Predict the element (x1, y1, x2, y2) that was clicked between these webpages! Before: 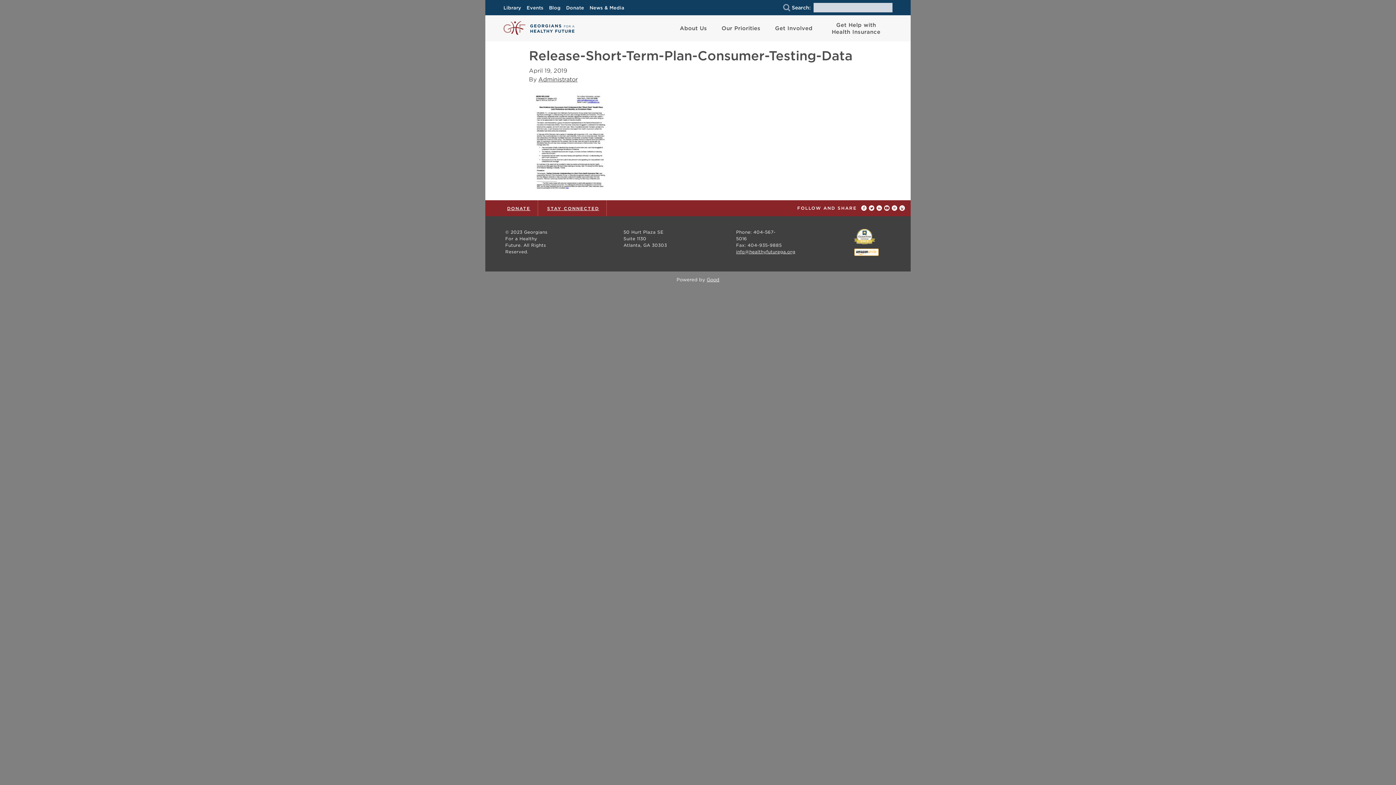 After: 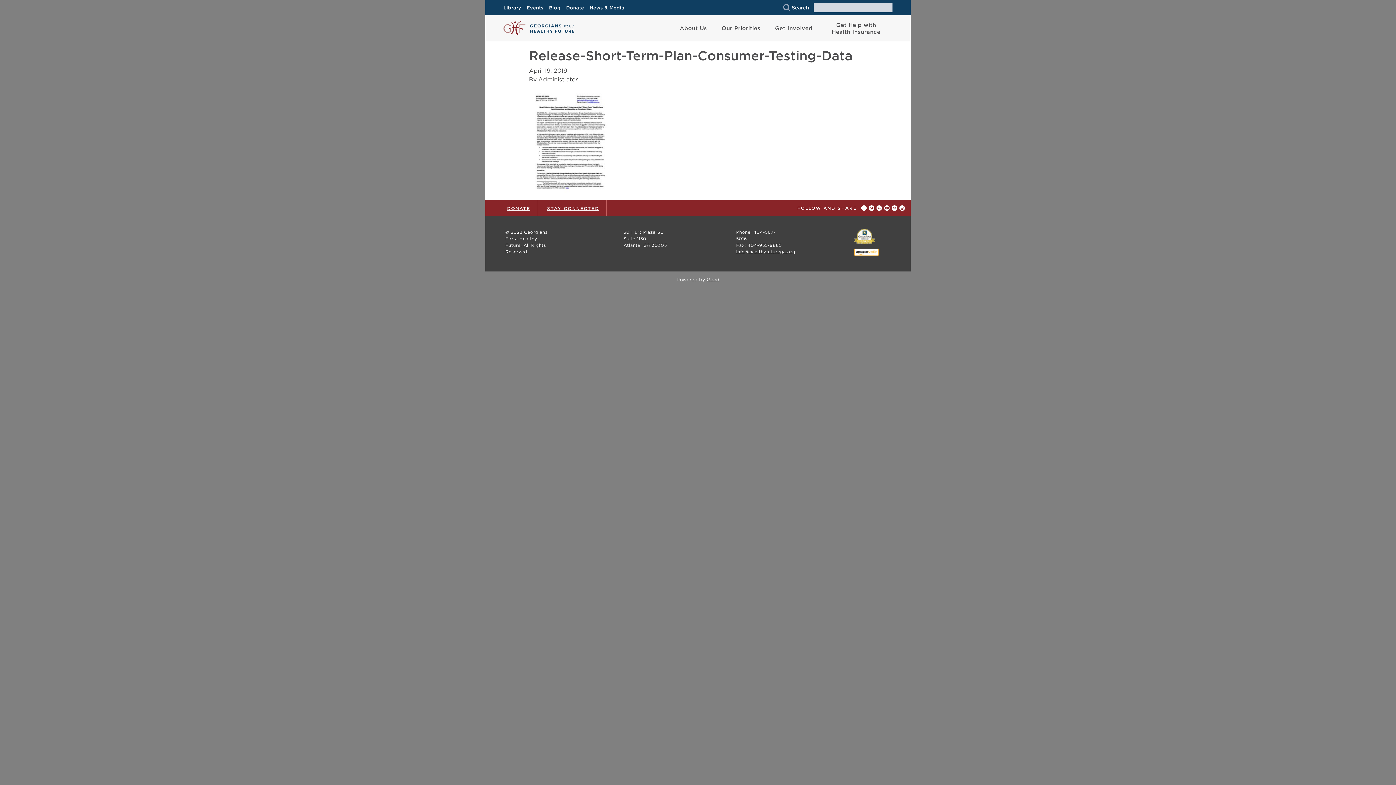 Action: bbox: (876, 205, 884, 211) label: Share on linkedin